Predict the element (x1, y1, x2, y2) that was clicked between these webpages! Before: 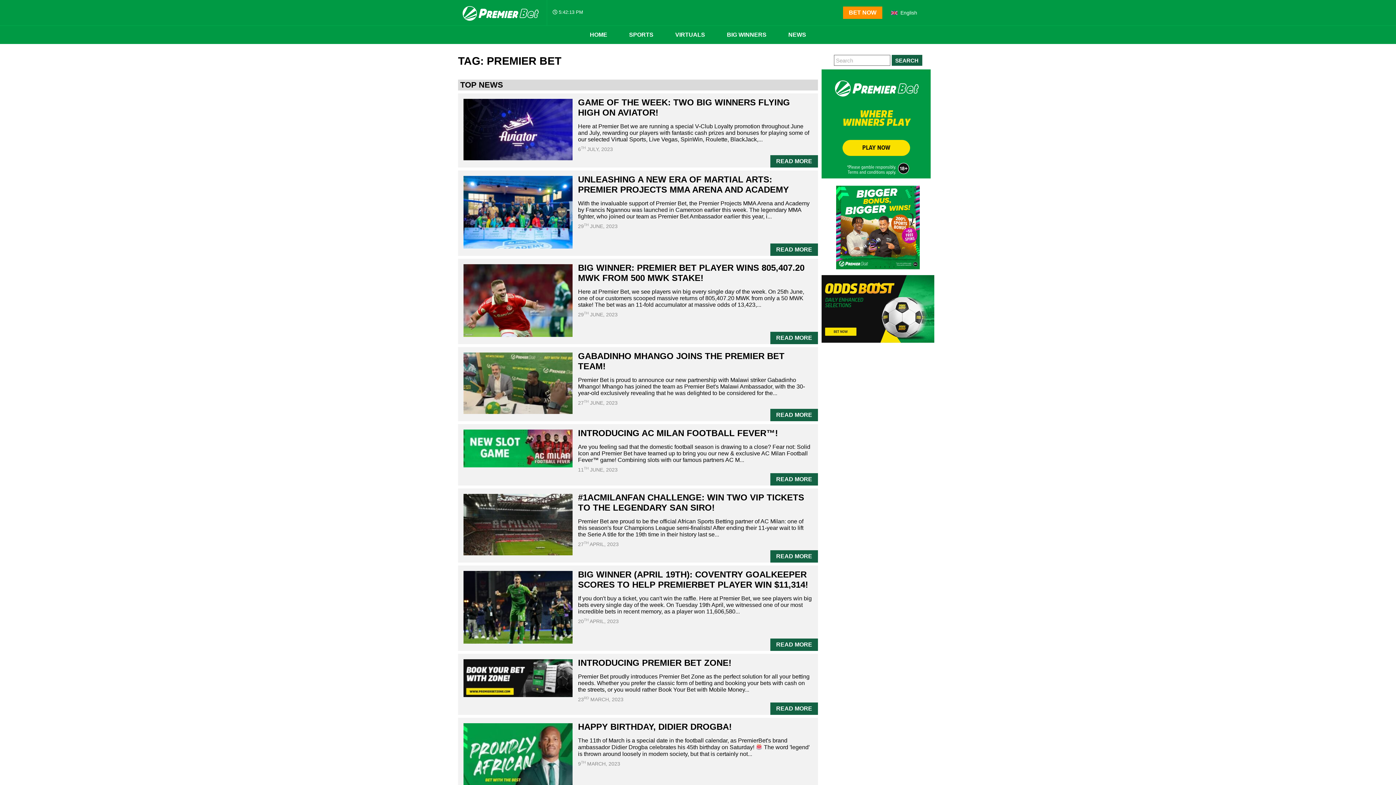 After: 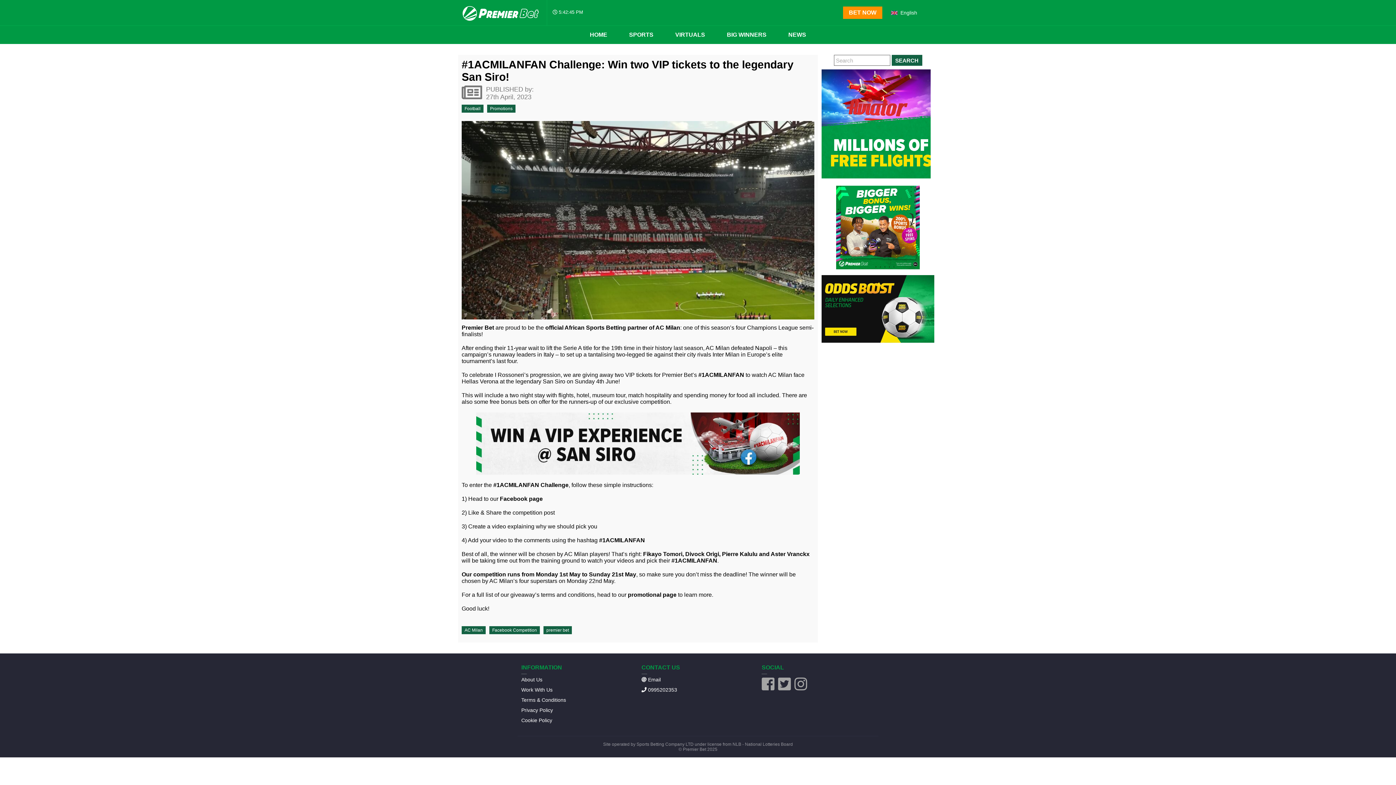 Action: bbox: (463, 550, 572, 556)